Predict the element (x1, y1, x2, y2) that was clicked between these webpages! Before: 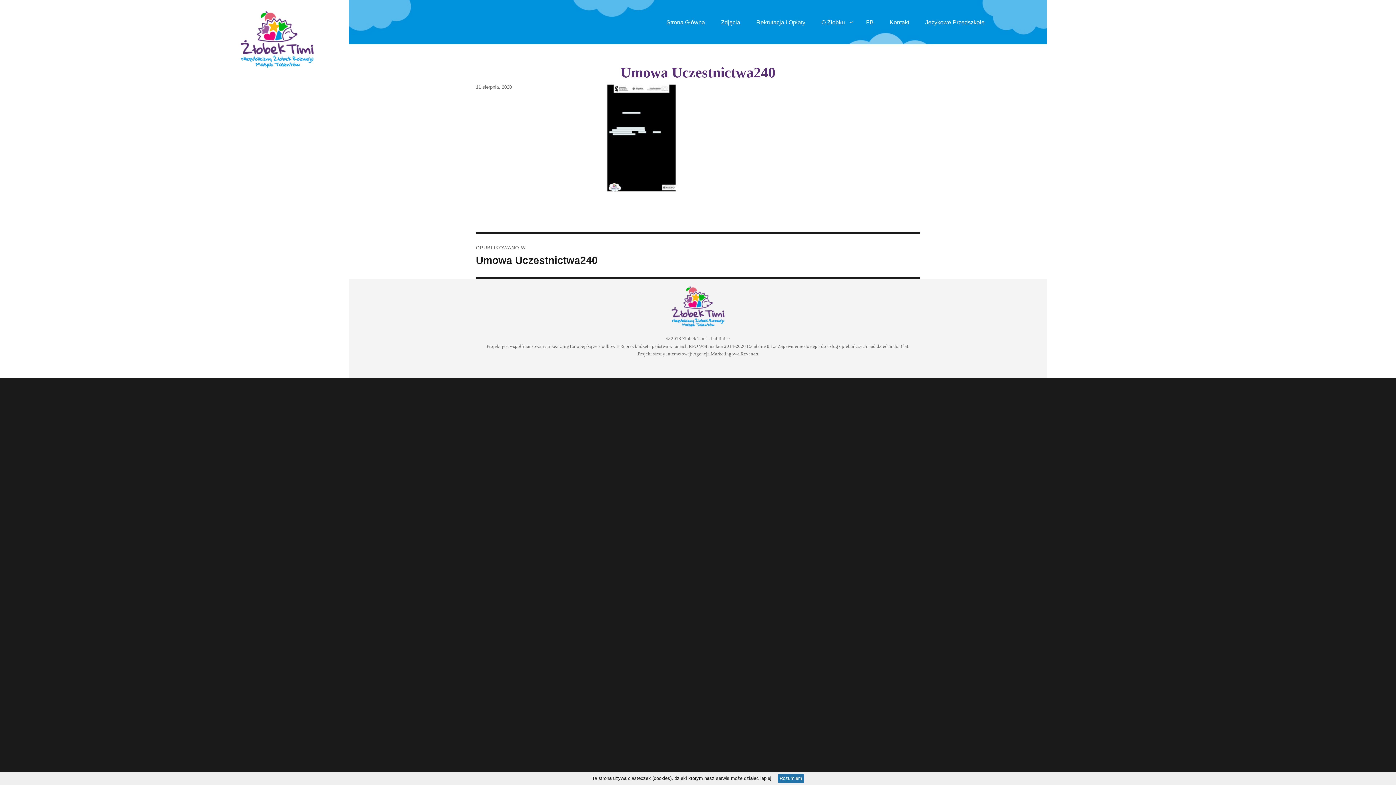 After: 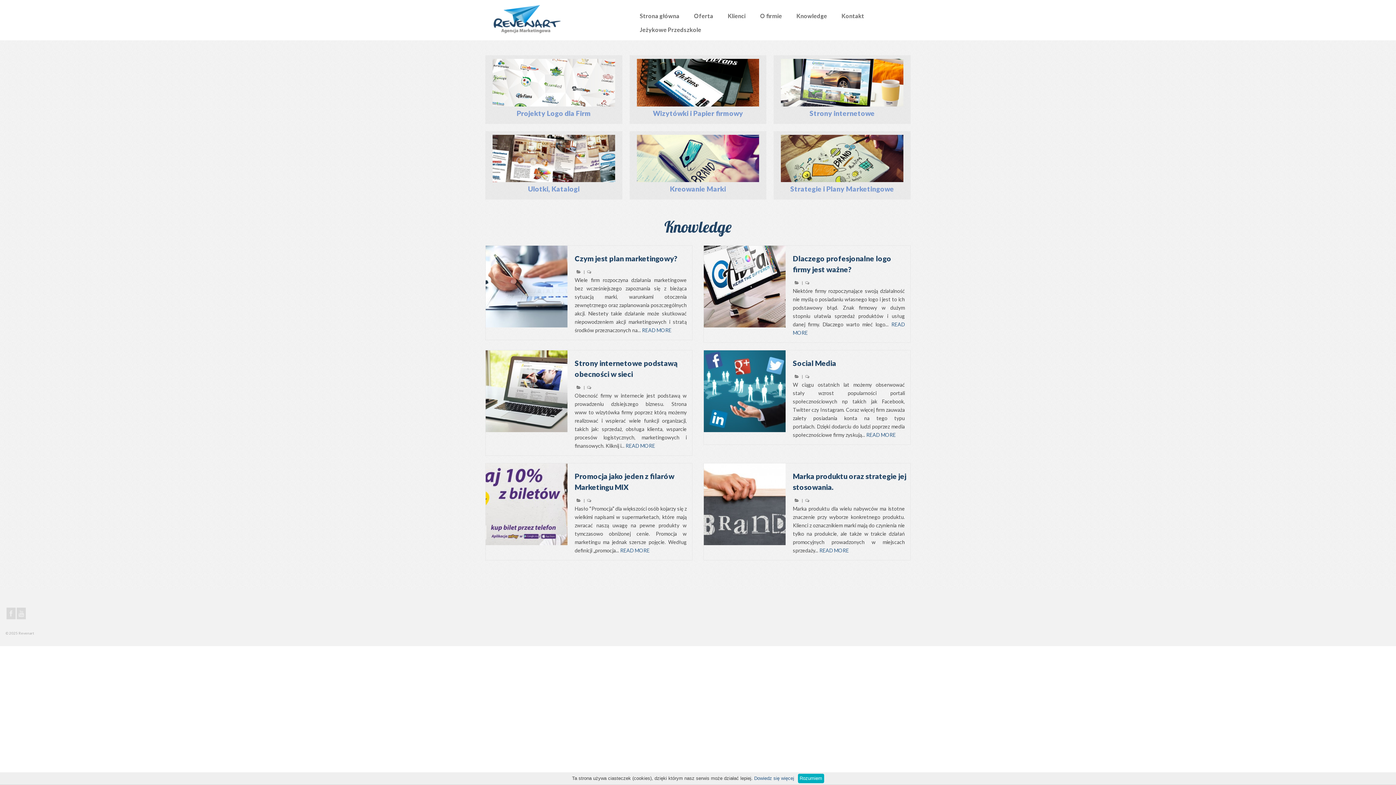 Action: bbox: (637, 351, 758, 356) label: Projekt strony internetowej: Agencja Marketingowa Revenart